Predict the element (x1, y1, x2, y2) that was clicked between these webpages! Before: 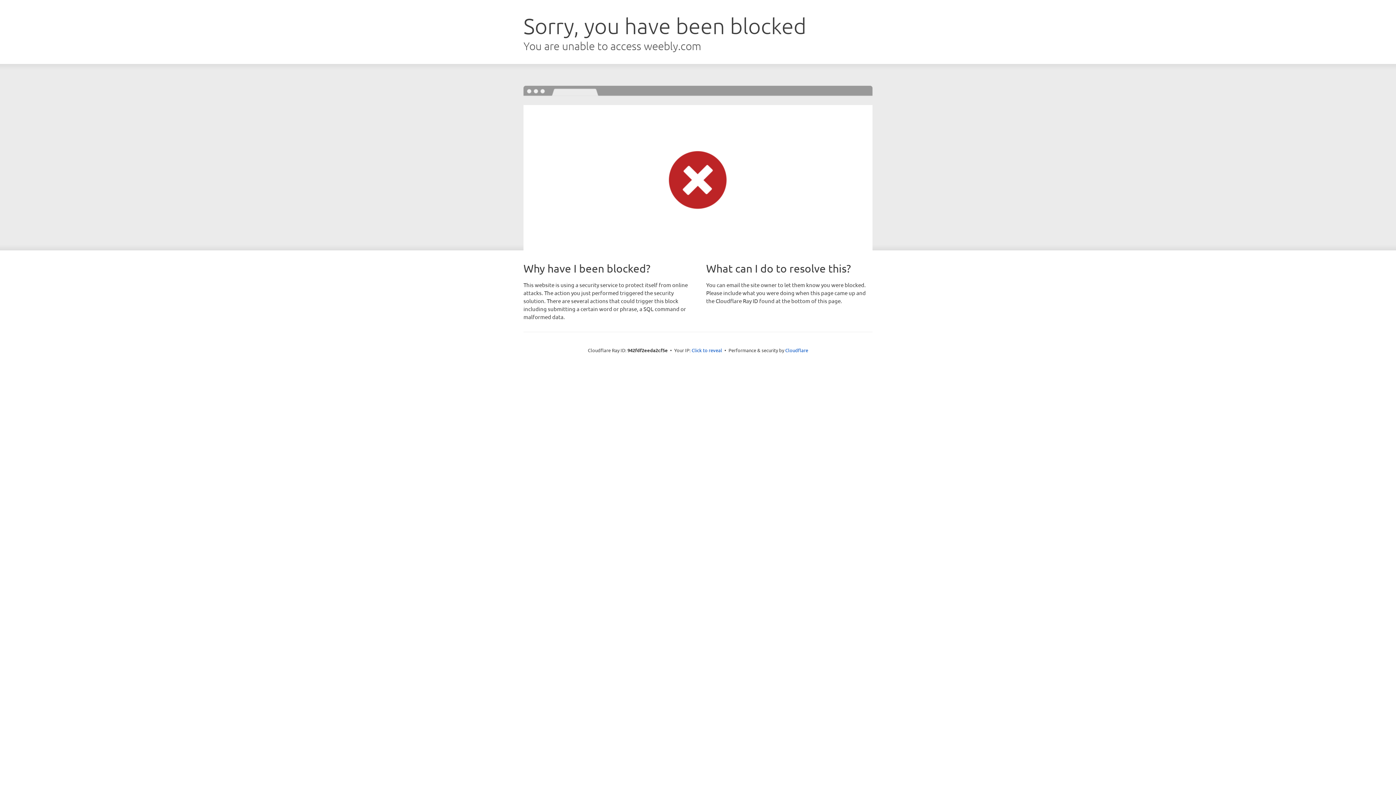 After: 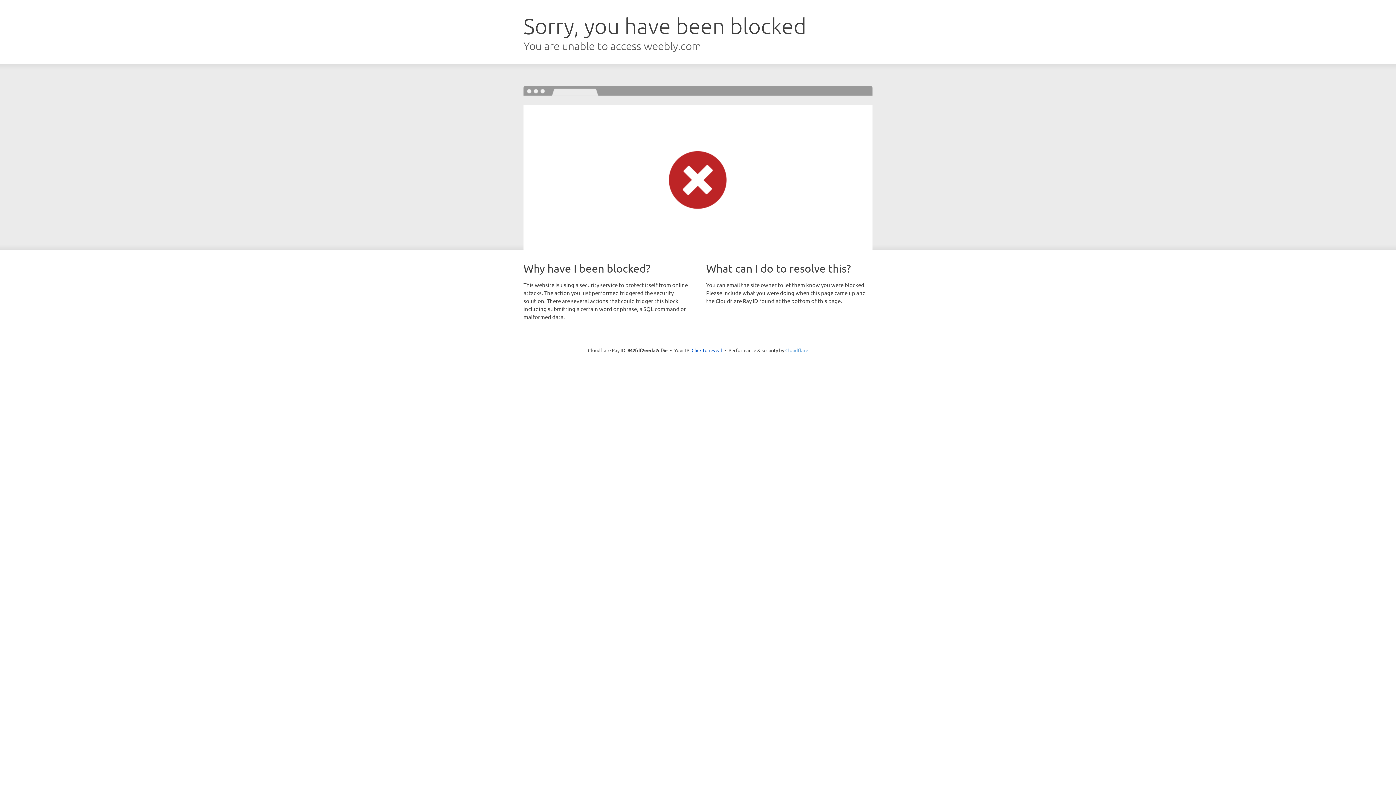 Action: bbox: (785, 347, 808, 353) label: Cloudflare